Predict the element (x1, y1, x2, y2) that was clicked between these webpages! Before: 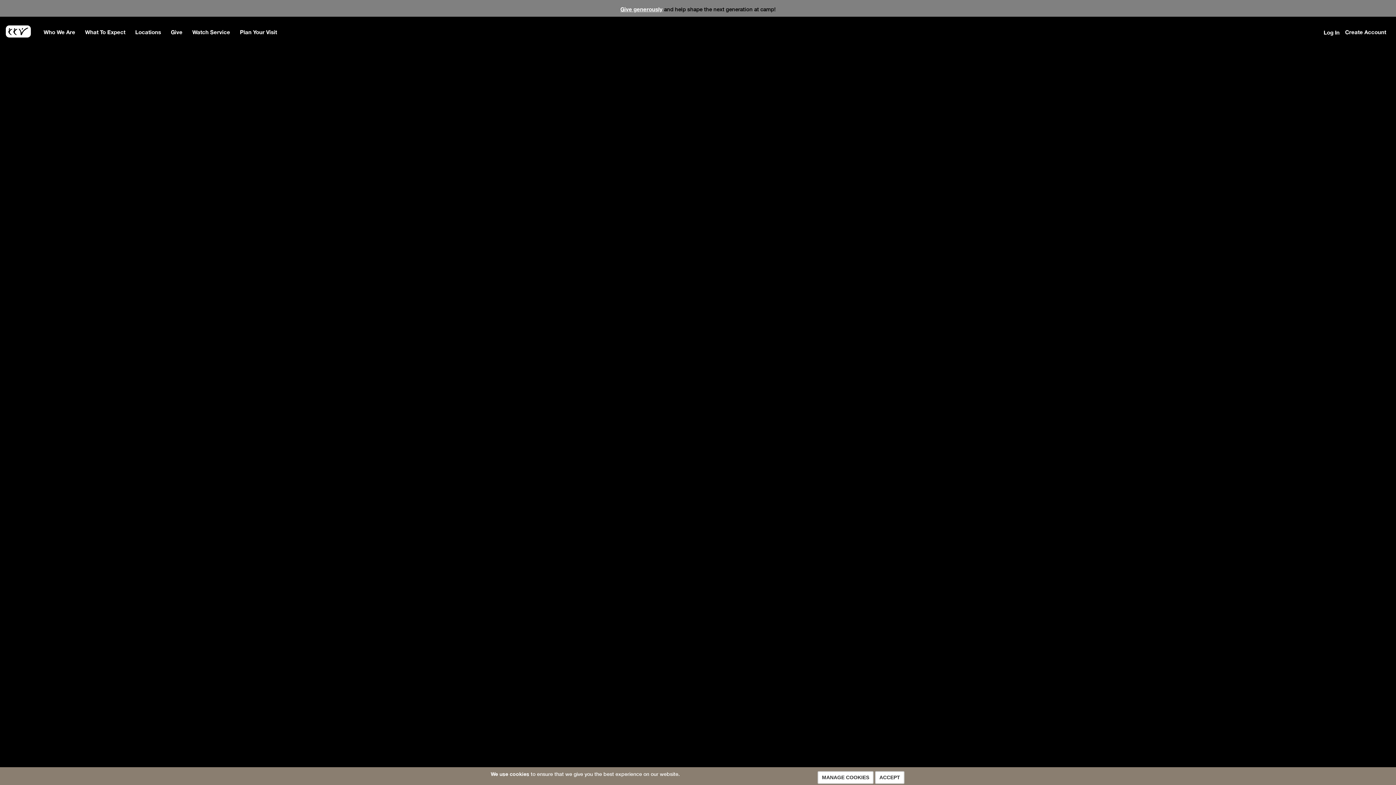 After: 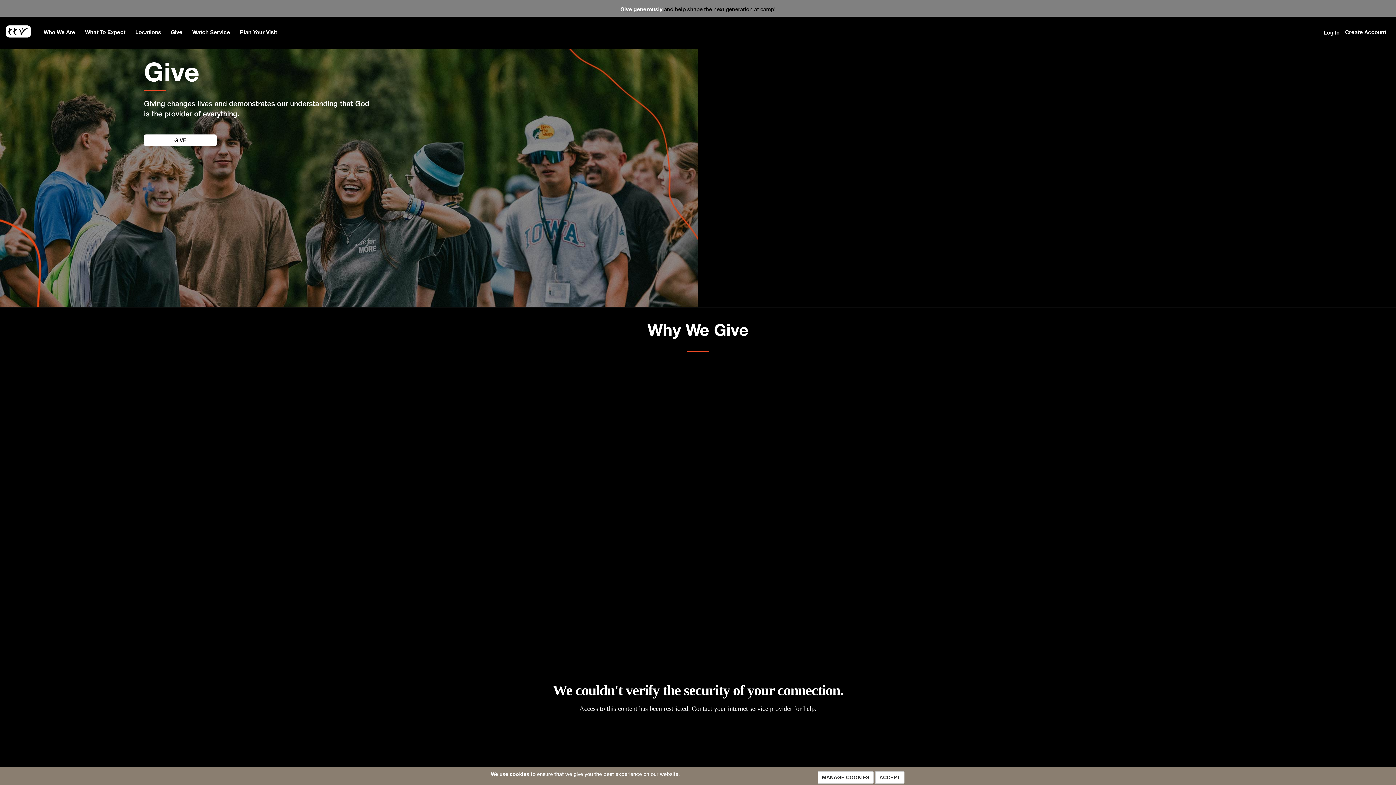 Action: bbox: (170, 28, 192, 35) label: Give